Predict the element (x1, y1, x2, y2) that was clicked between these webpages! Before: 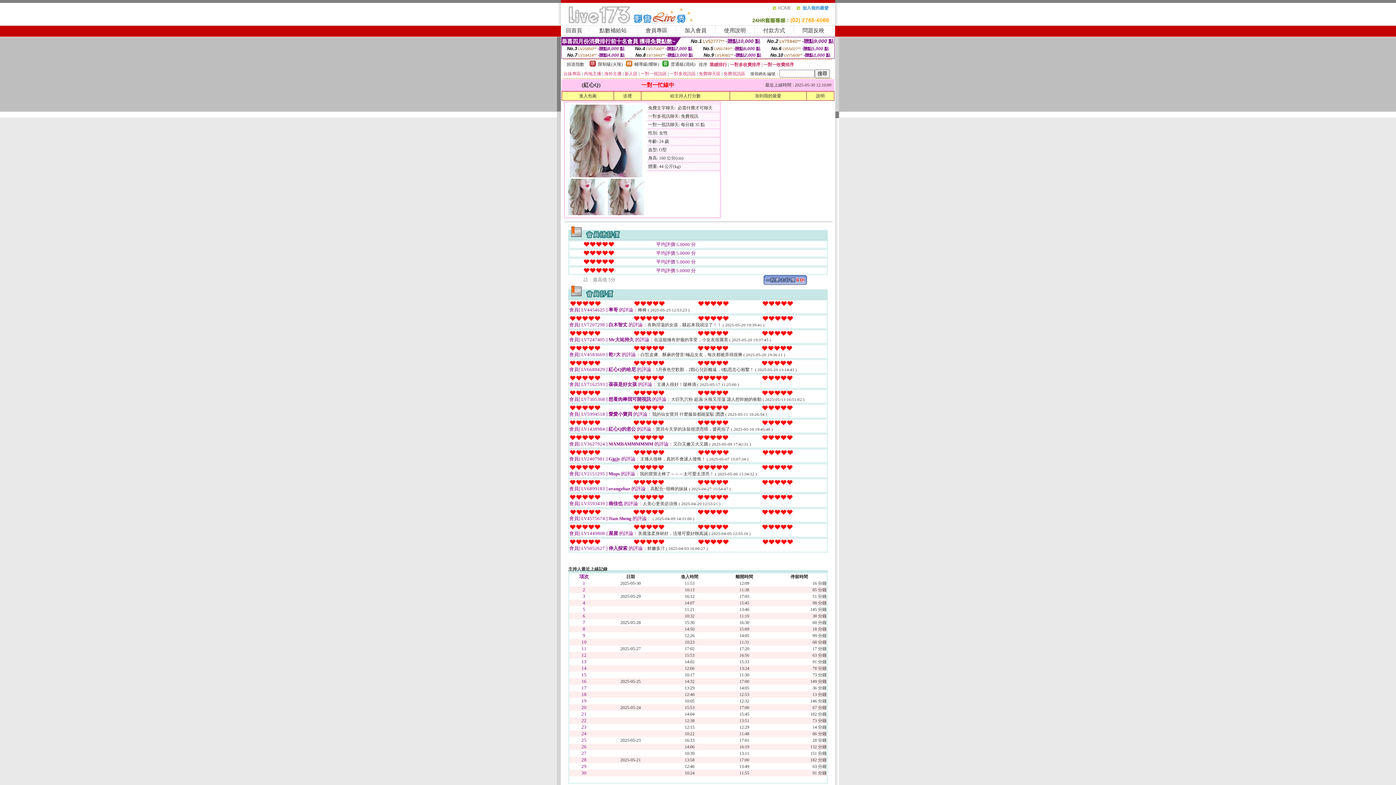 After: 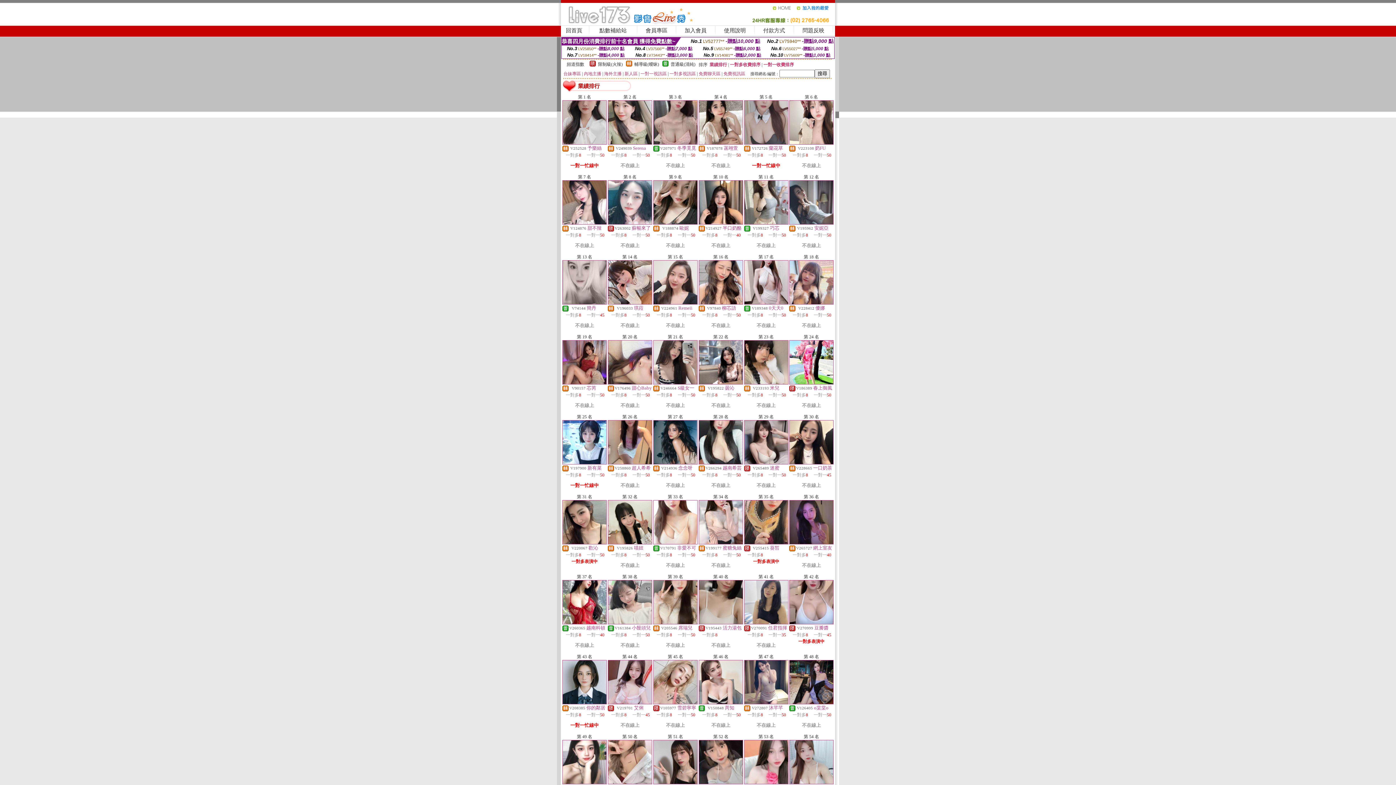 Action: label: 業績排行 bbox: (709, 62, 727, 67)